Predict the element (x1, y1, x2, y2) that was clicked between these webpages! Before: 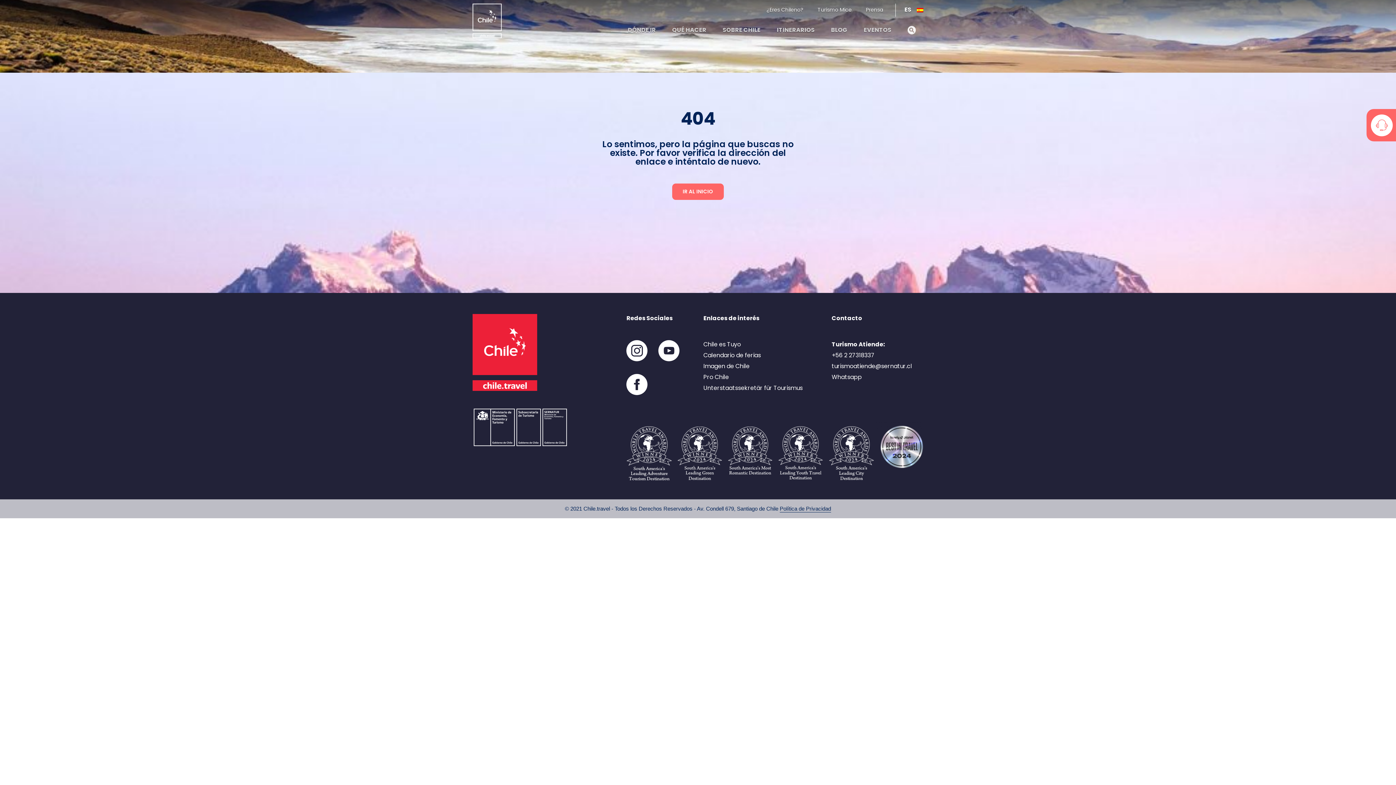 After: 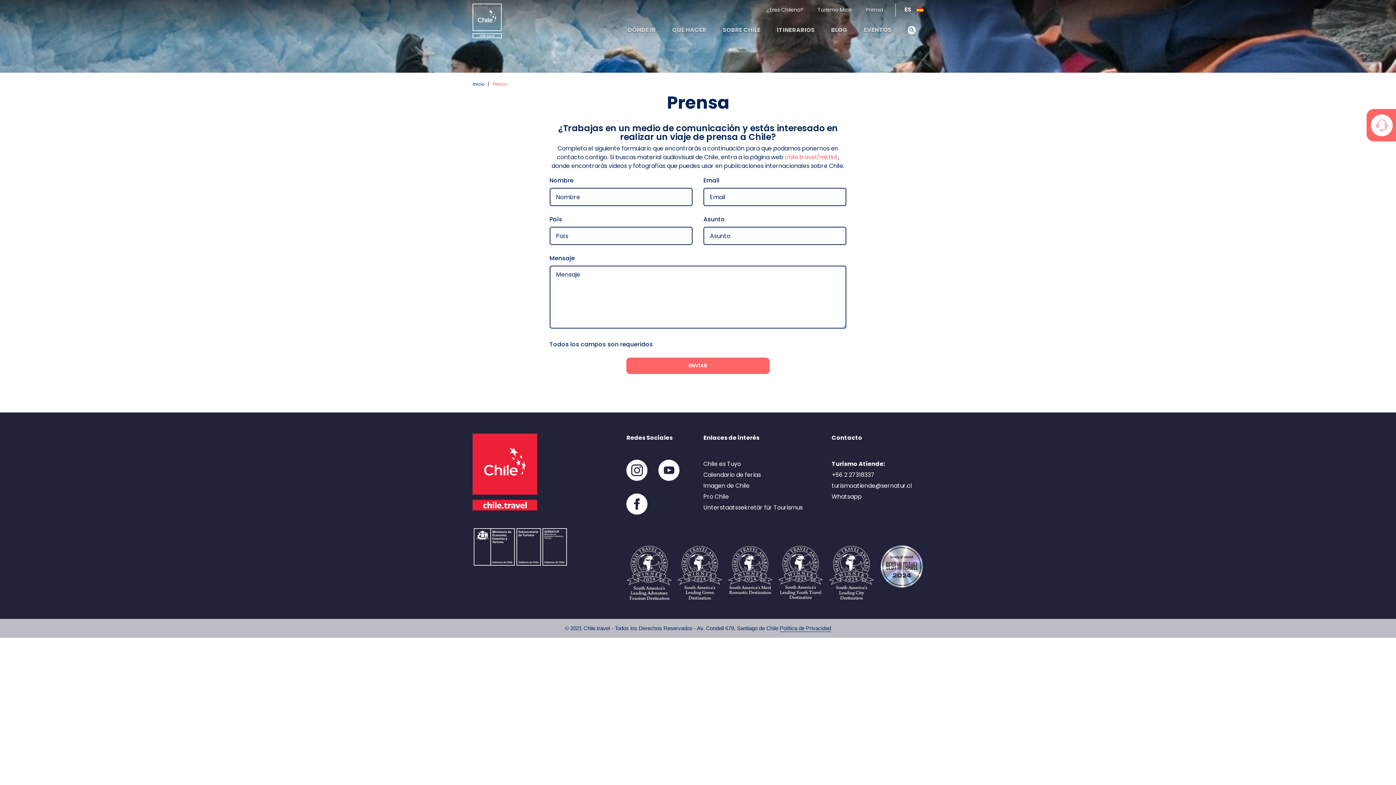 Action: bbox: (866, 6, 883, 13) label: Prensa